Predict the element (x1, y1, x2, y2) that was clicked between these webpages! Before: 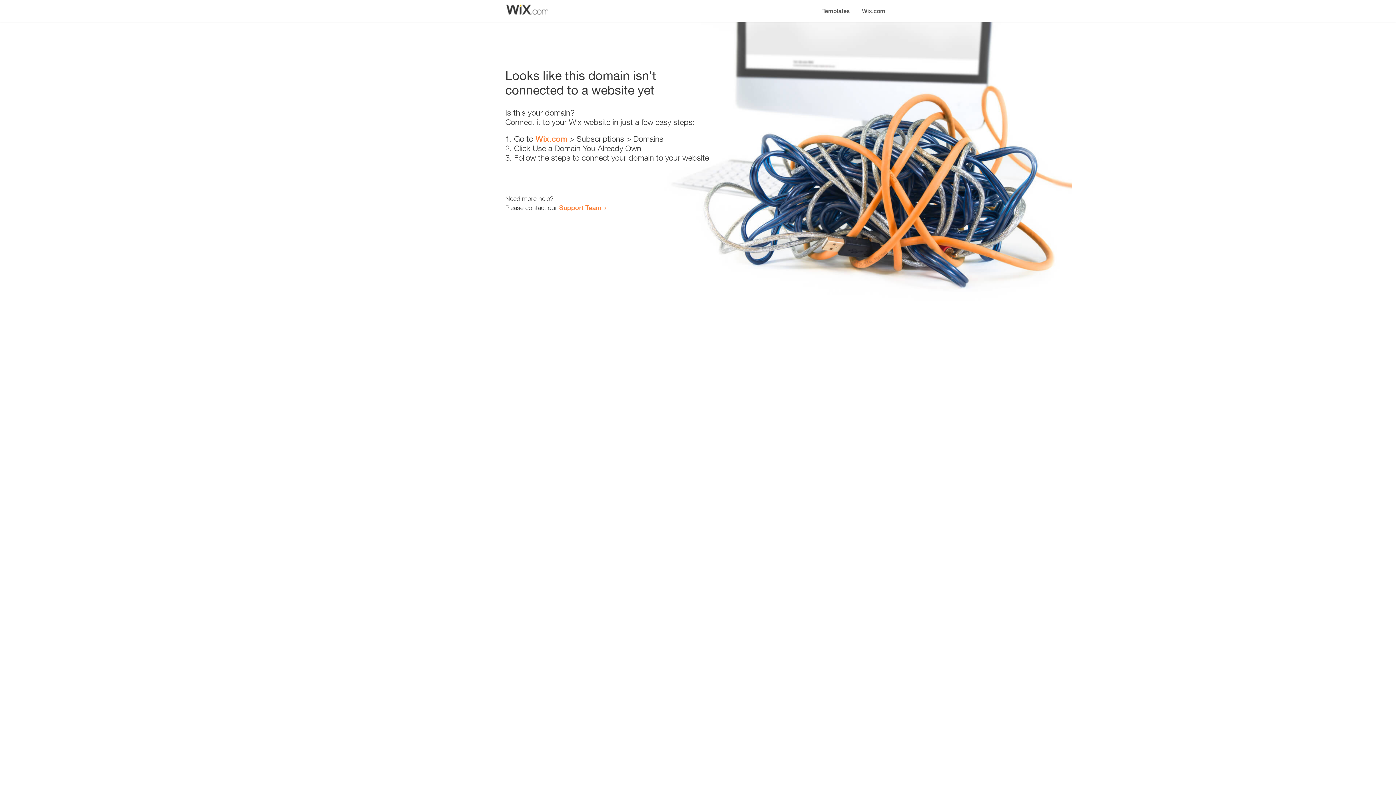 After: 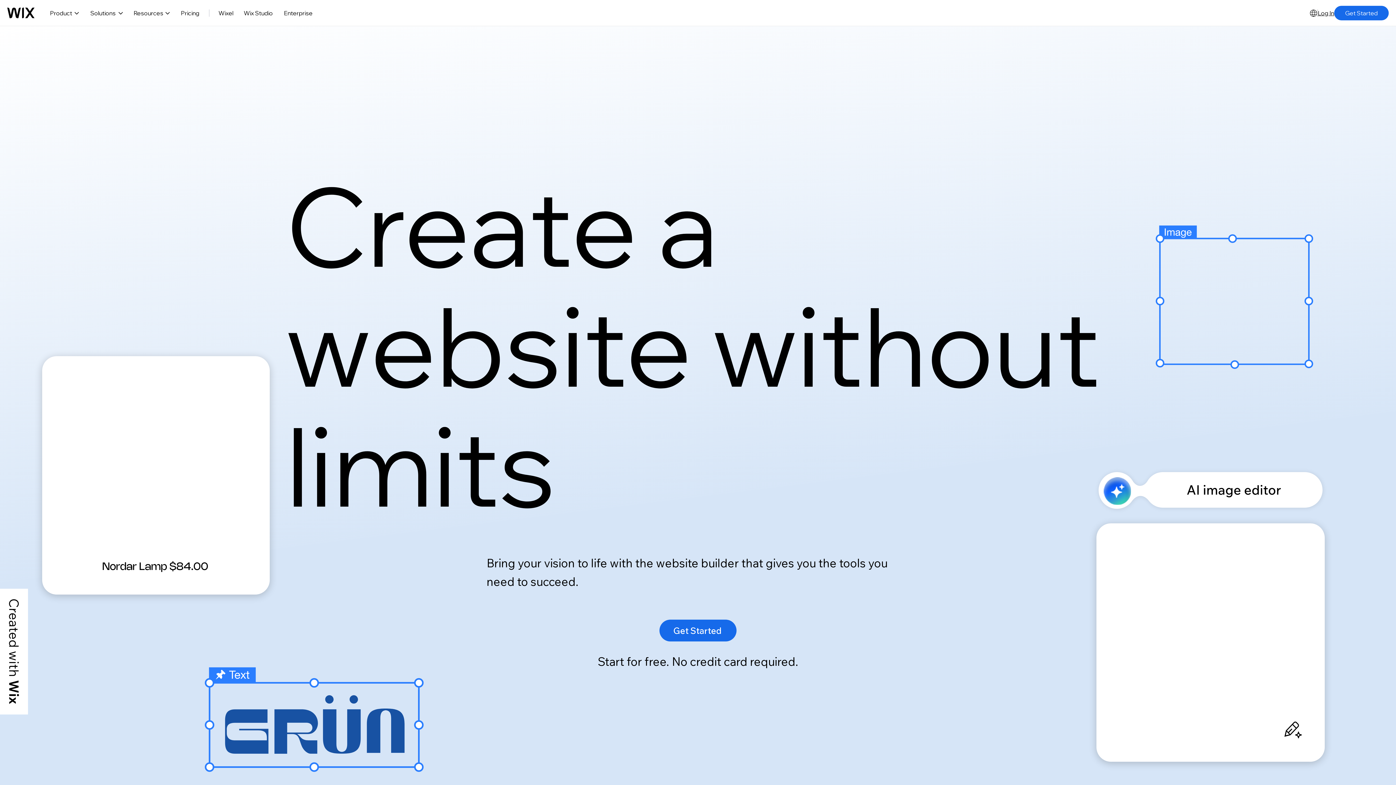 Action: bbox: (535, 134, 567, 143) label: Wix.com